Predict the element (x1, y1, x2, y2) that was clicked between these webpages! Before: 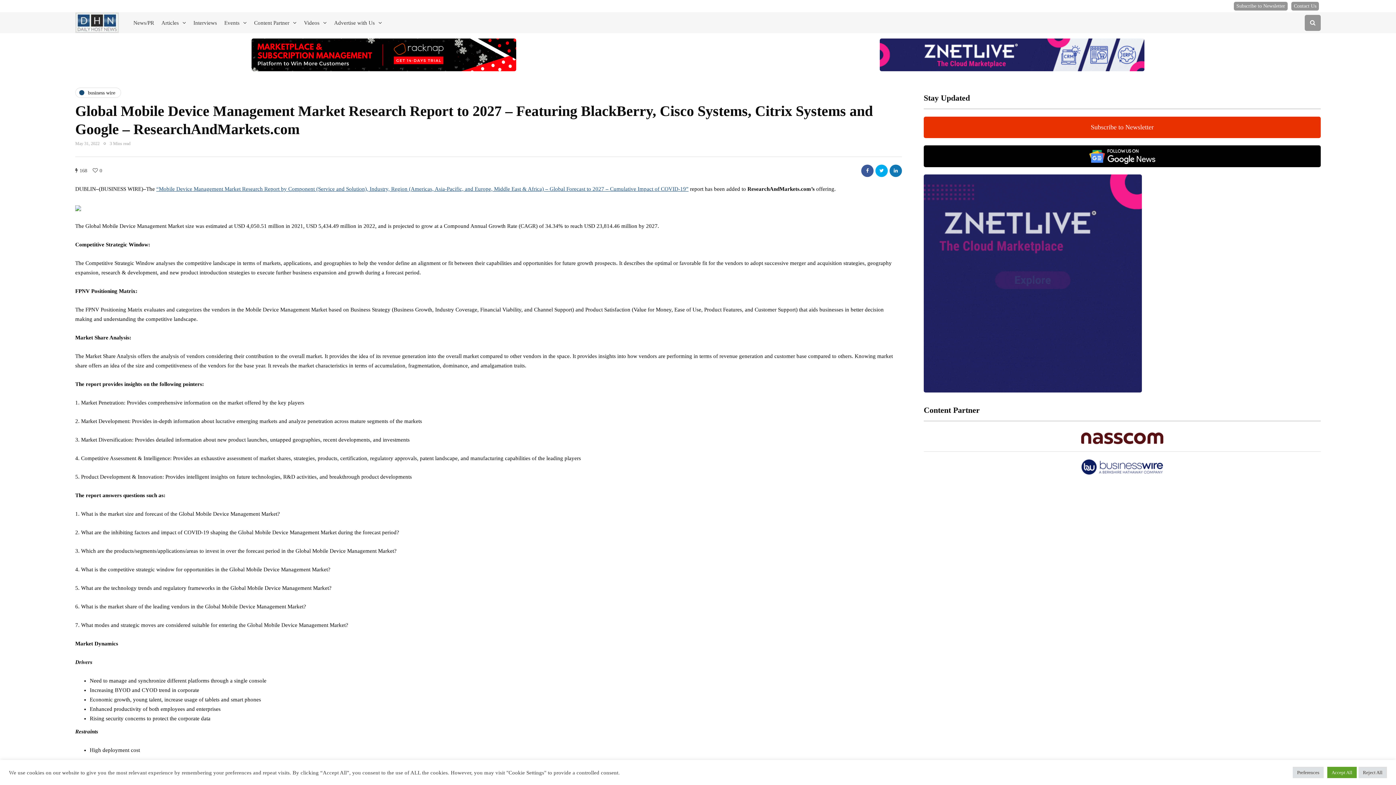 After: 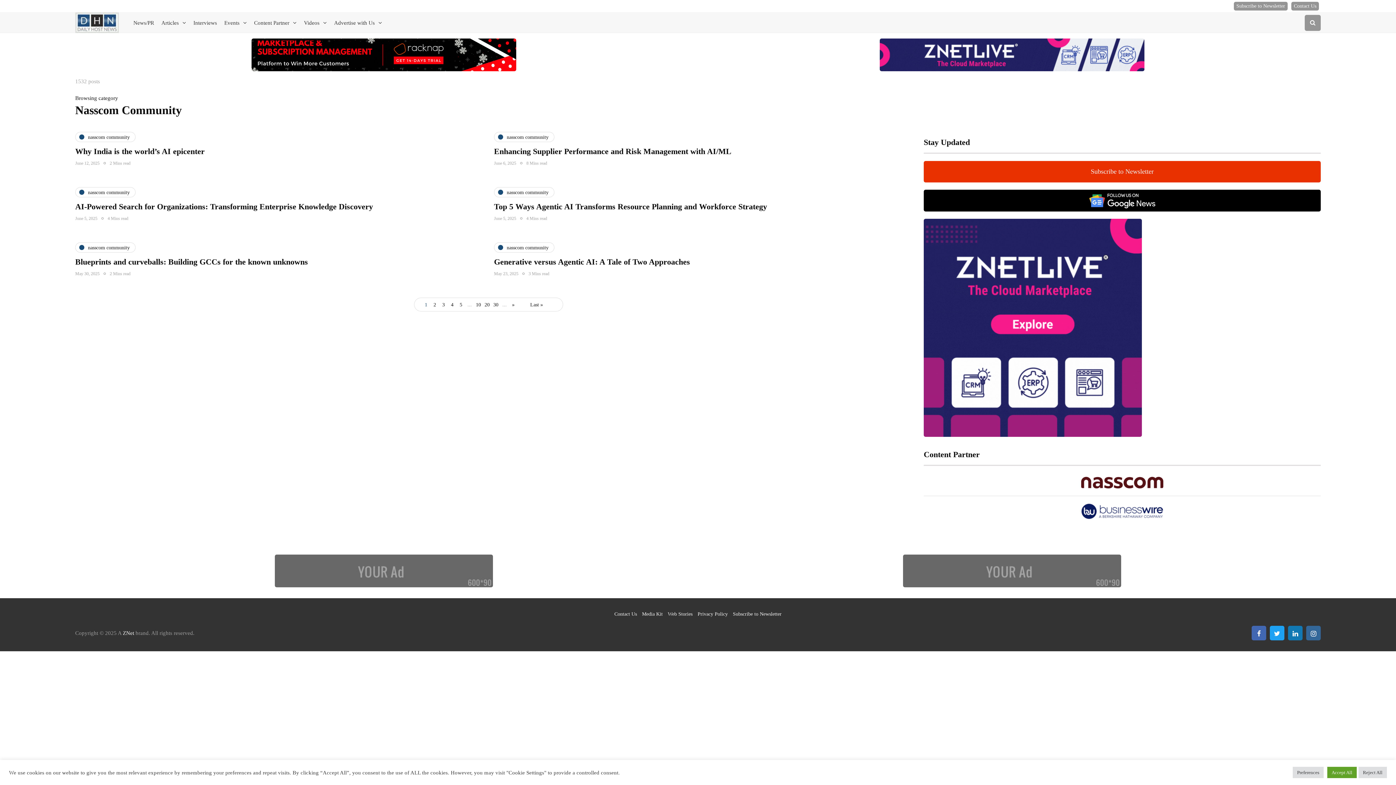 Action: bbox: (923, 429, 1321, 451)